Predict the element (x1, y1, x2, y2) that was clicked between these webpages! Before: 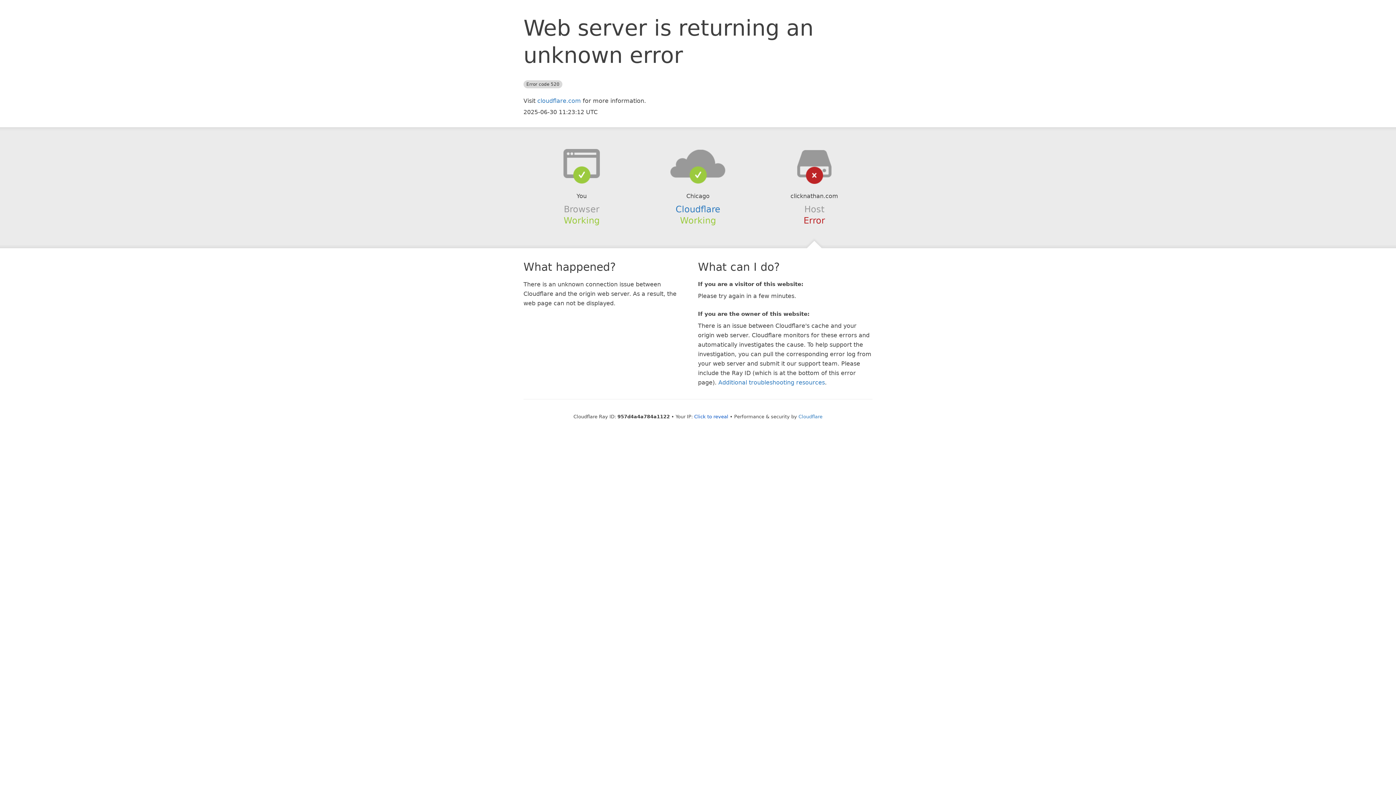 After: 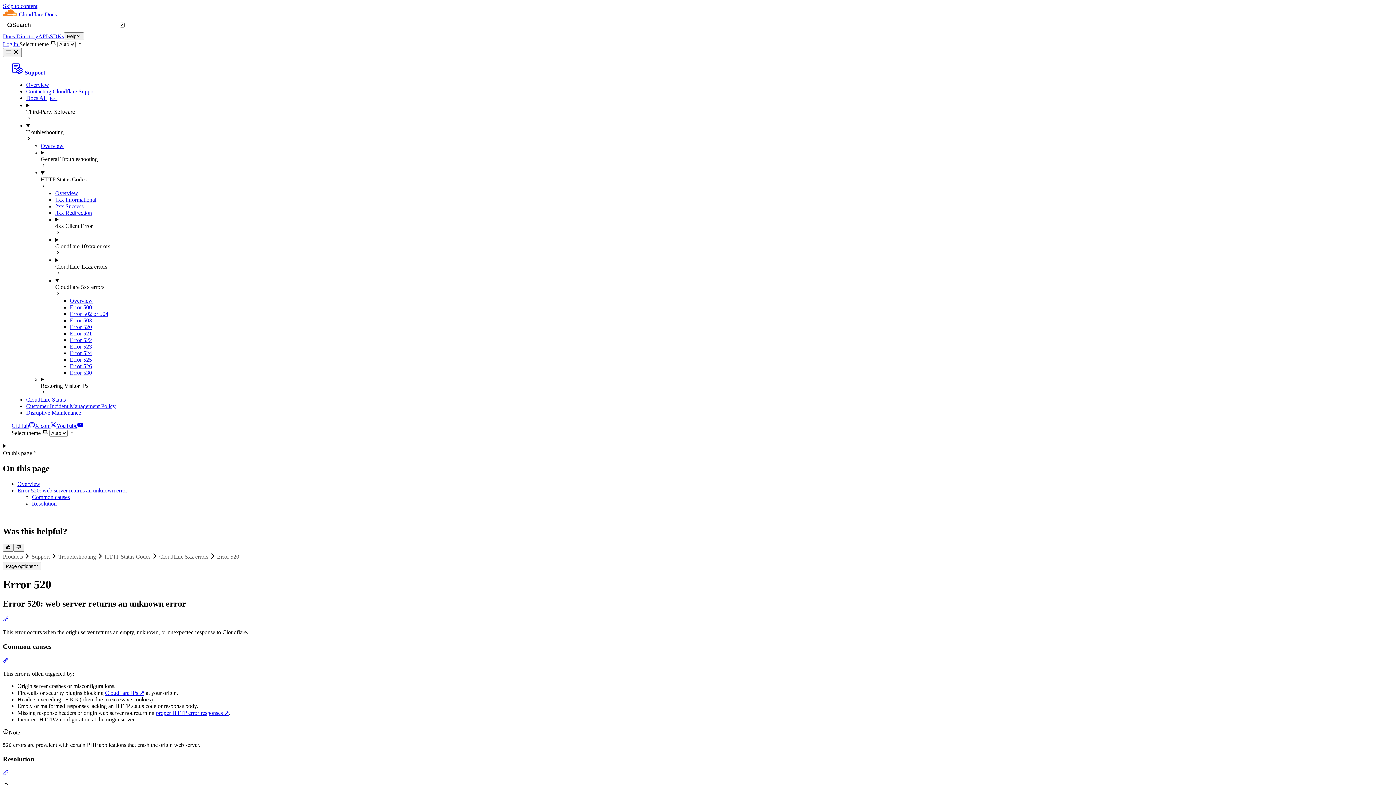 Action: bbox: (718, 379, 825, 386) label: Additional troubleshooting resources